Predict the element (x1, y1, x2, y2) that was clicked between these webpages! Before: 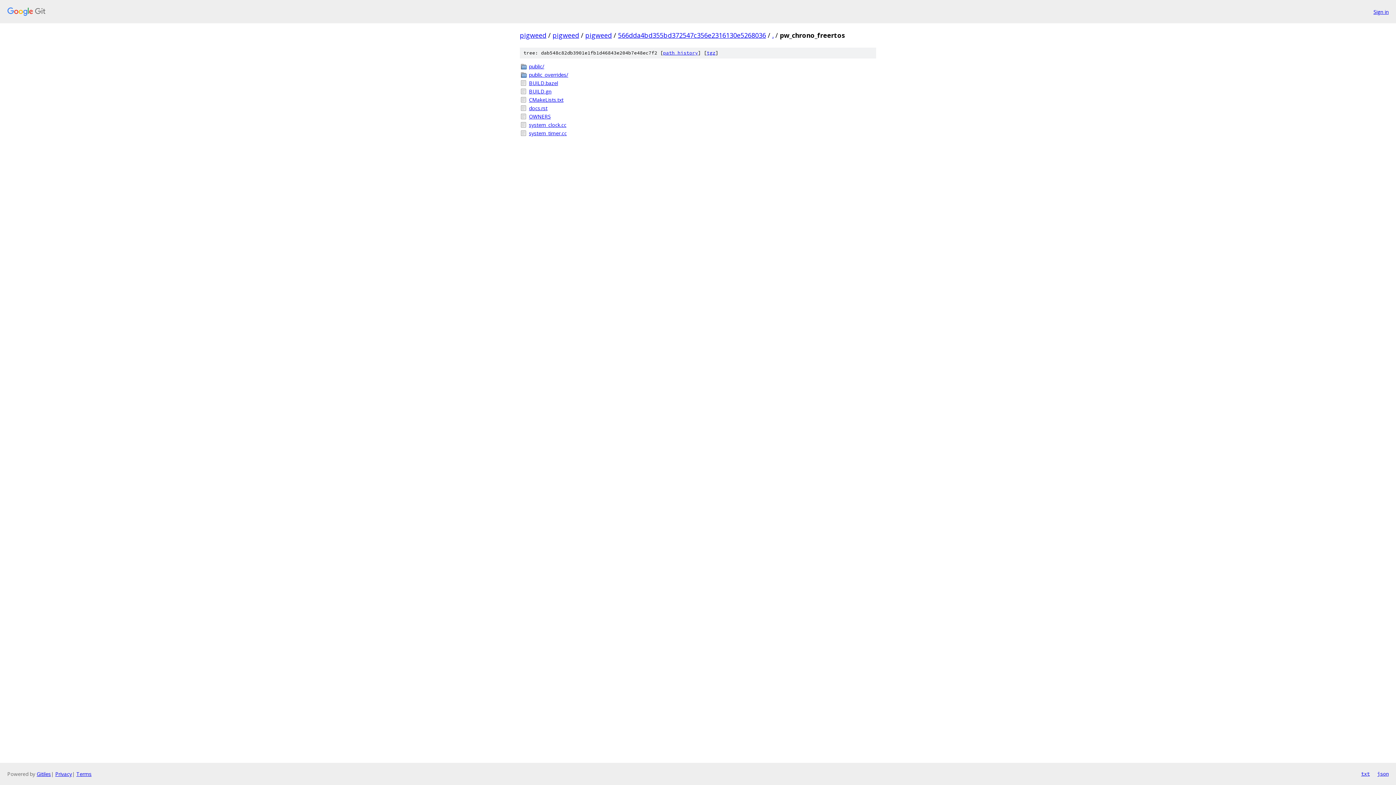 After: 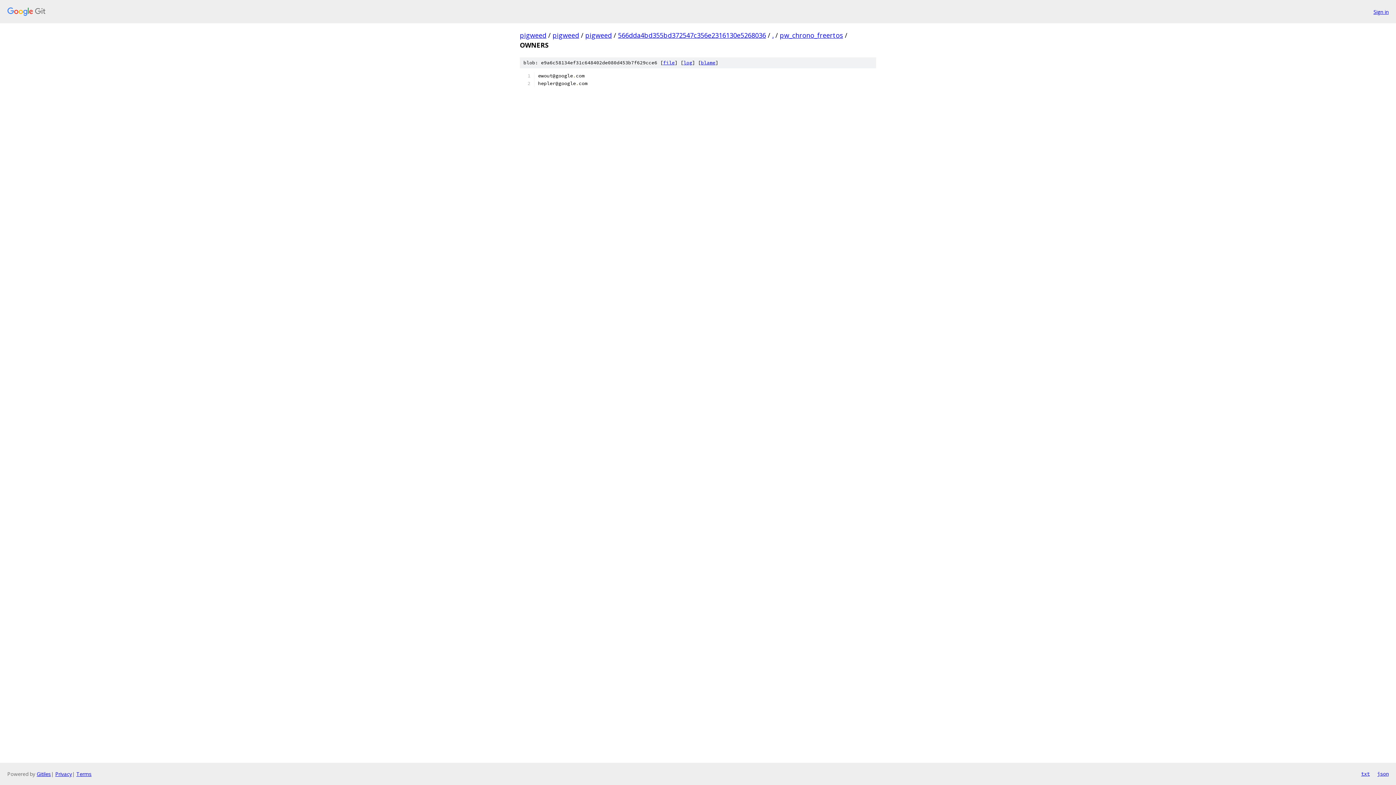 Action: bbox: (529, 112, 876, 120) label: OWNERS